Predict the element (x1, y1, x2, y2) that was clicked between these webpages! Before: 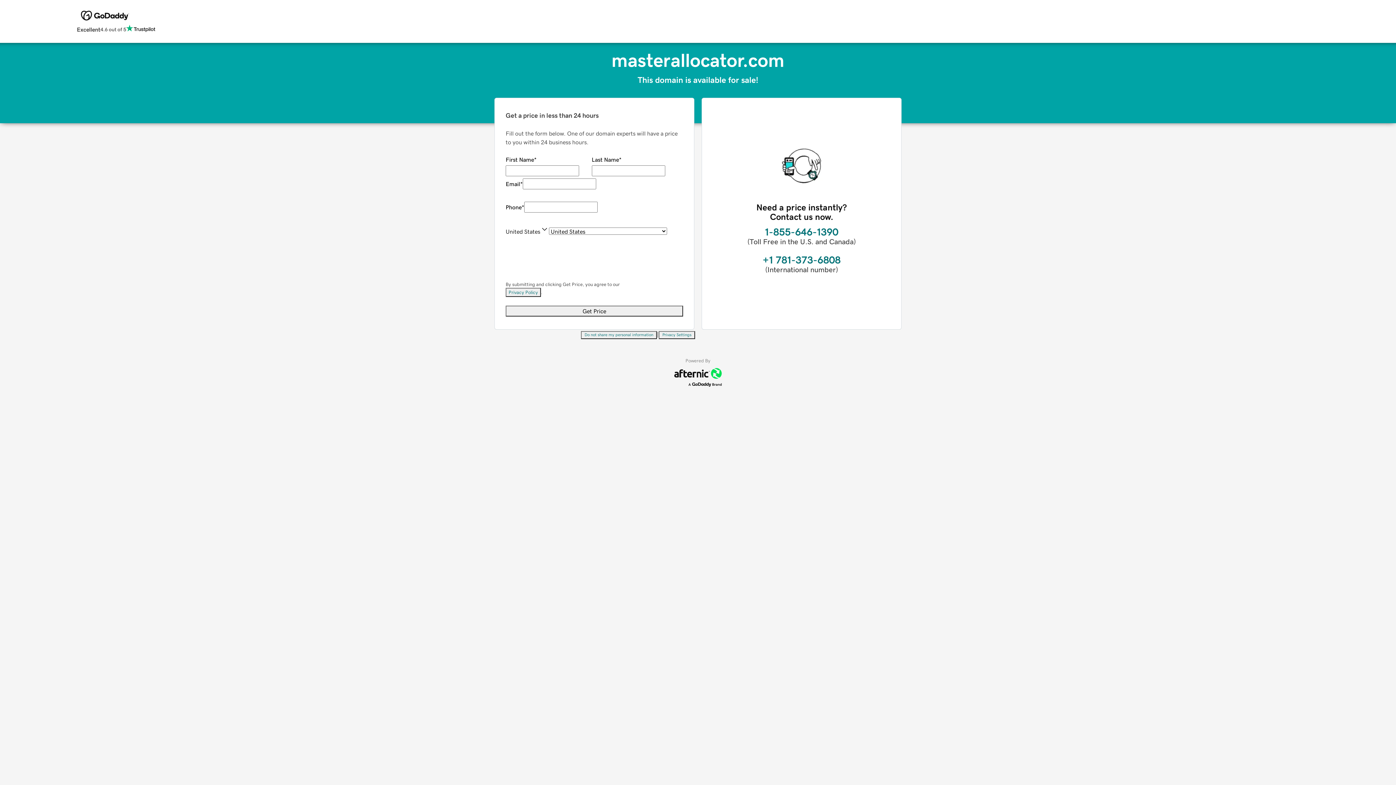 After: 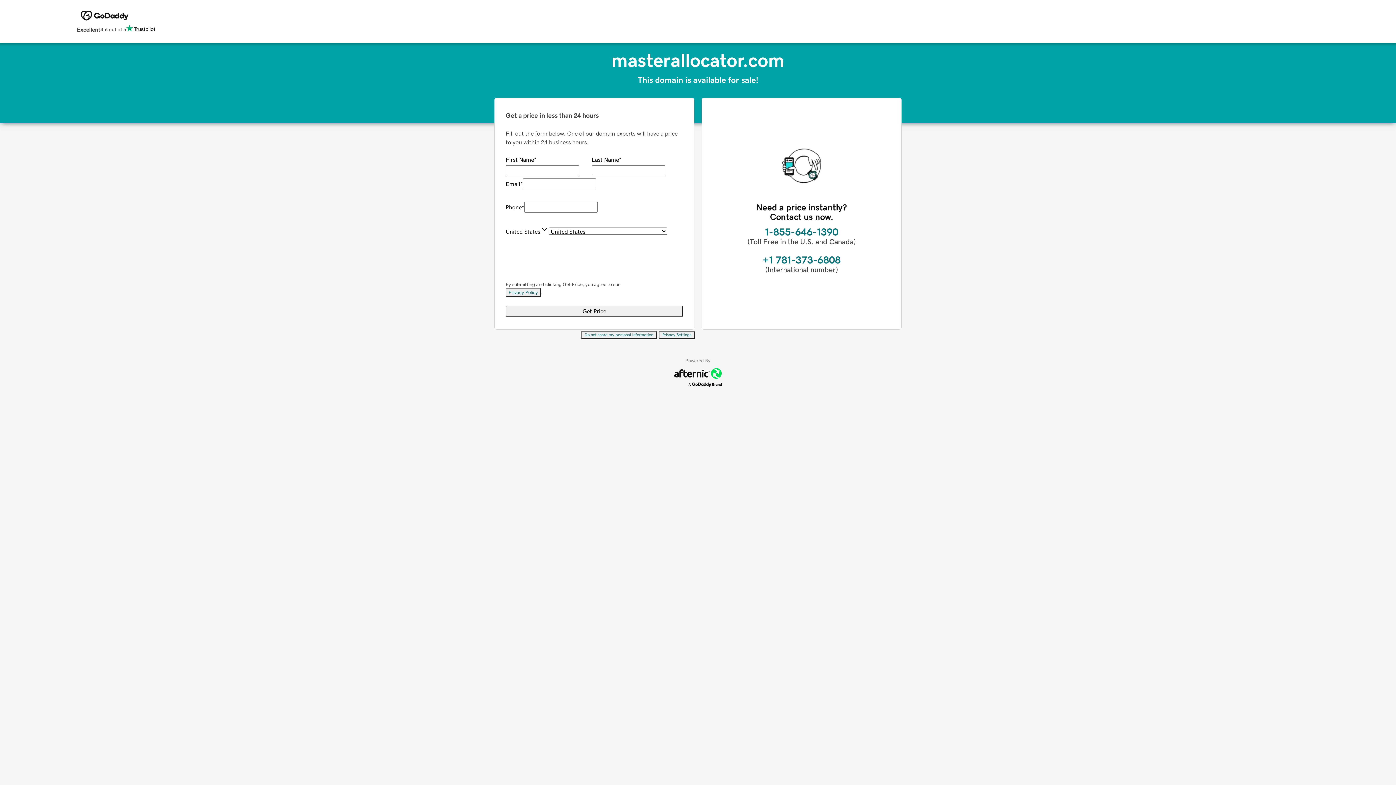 Action: bbox: (505, 288, 541, 297) label: Privacy Policy